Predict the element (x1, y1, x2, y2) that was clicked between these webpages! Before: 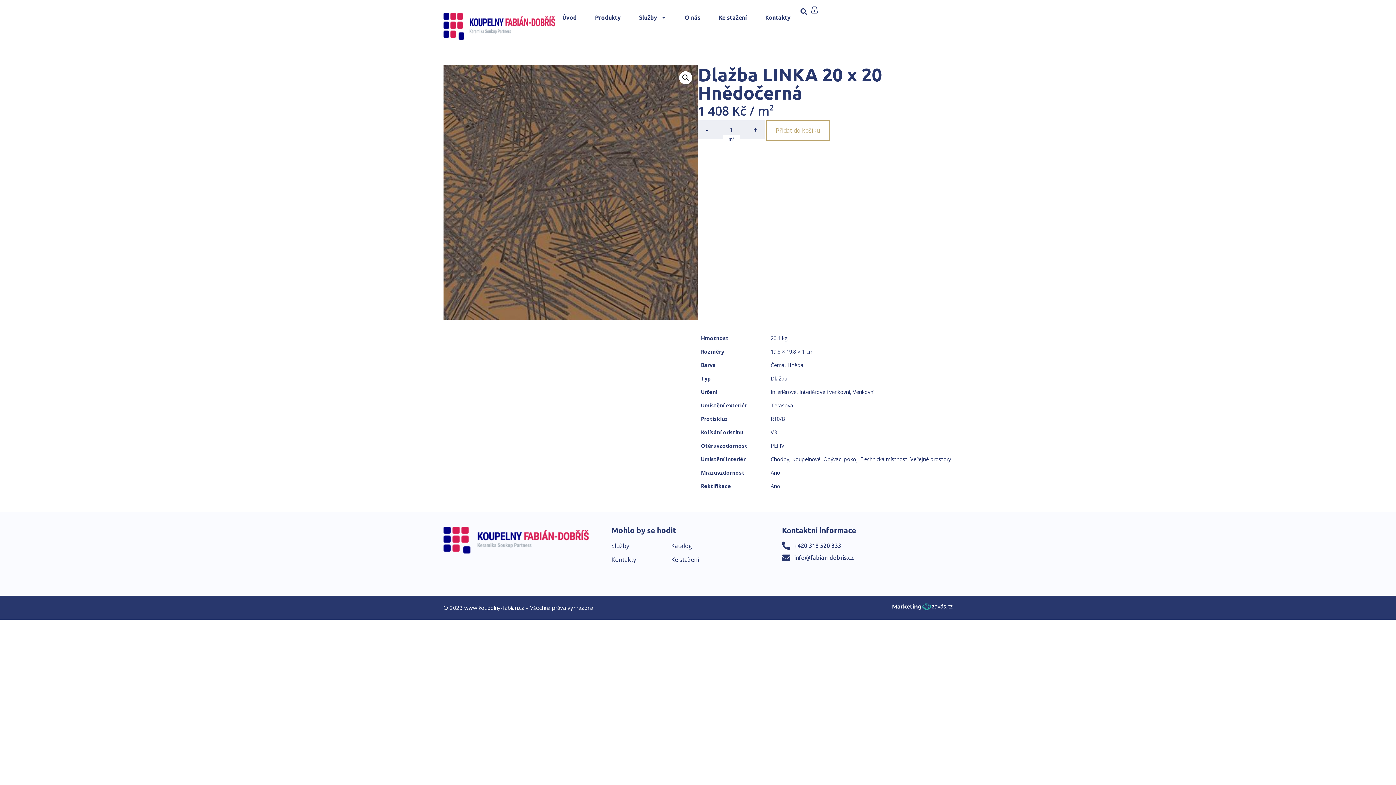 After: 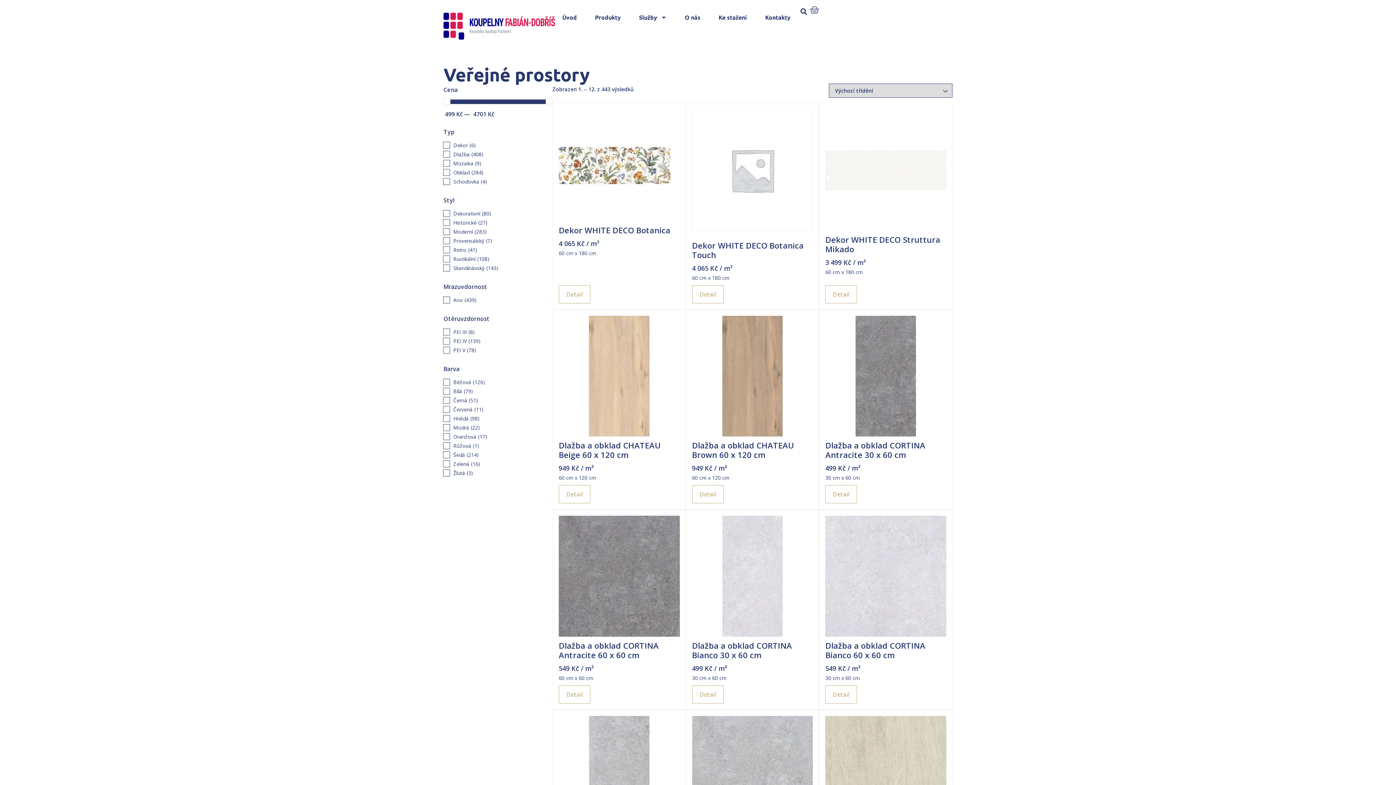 Action: label: Veřejné prostory bbox: (910, 456, 951, 462)